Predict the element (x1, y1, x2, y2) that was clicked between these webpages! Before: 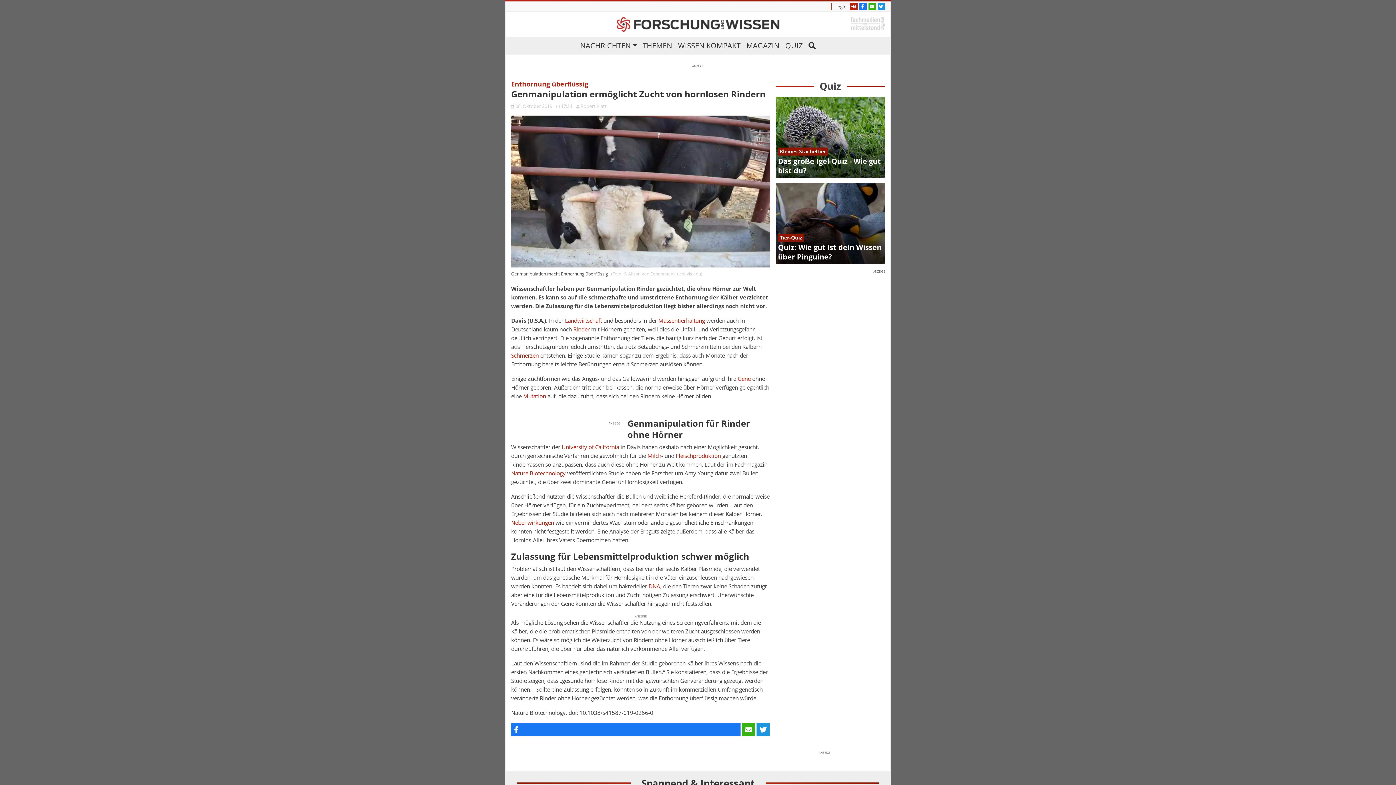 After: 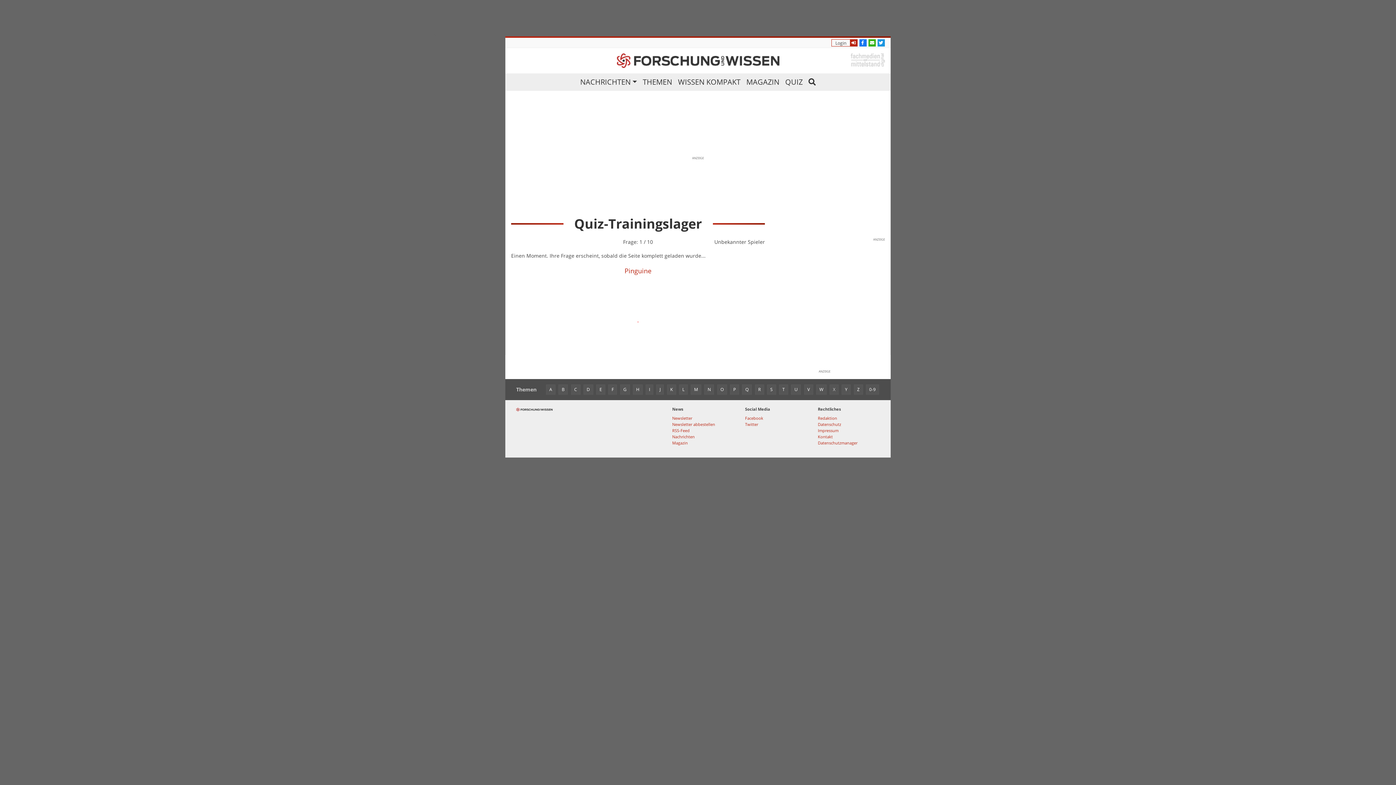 Action: bbox: (776, 219, 885, 226)